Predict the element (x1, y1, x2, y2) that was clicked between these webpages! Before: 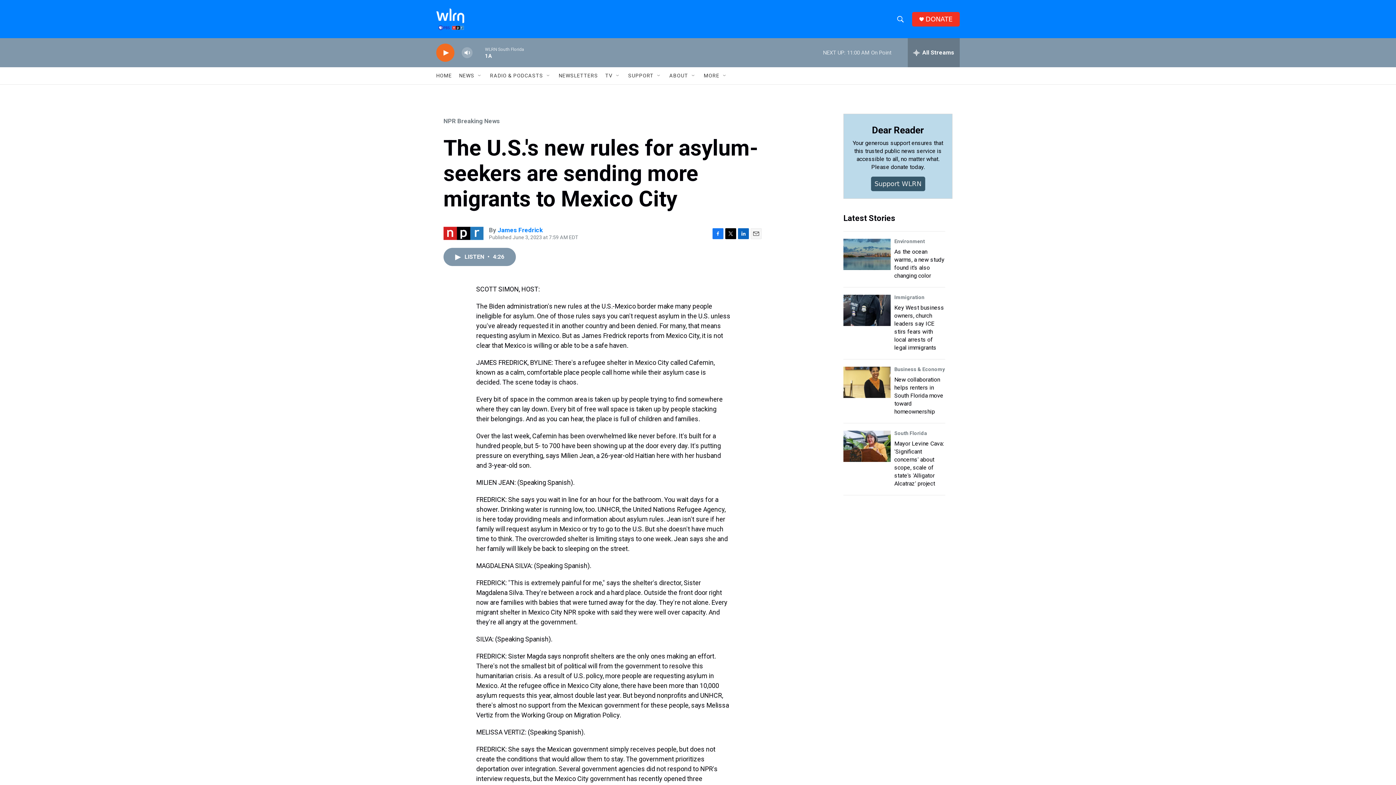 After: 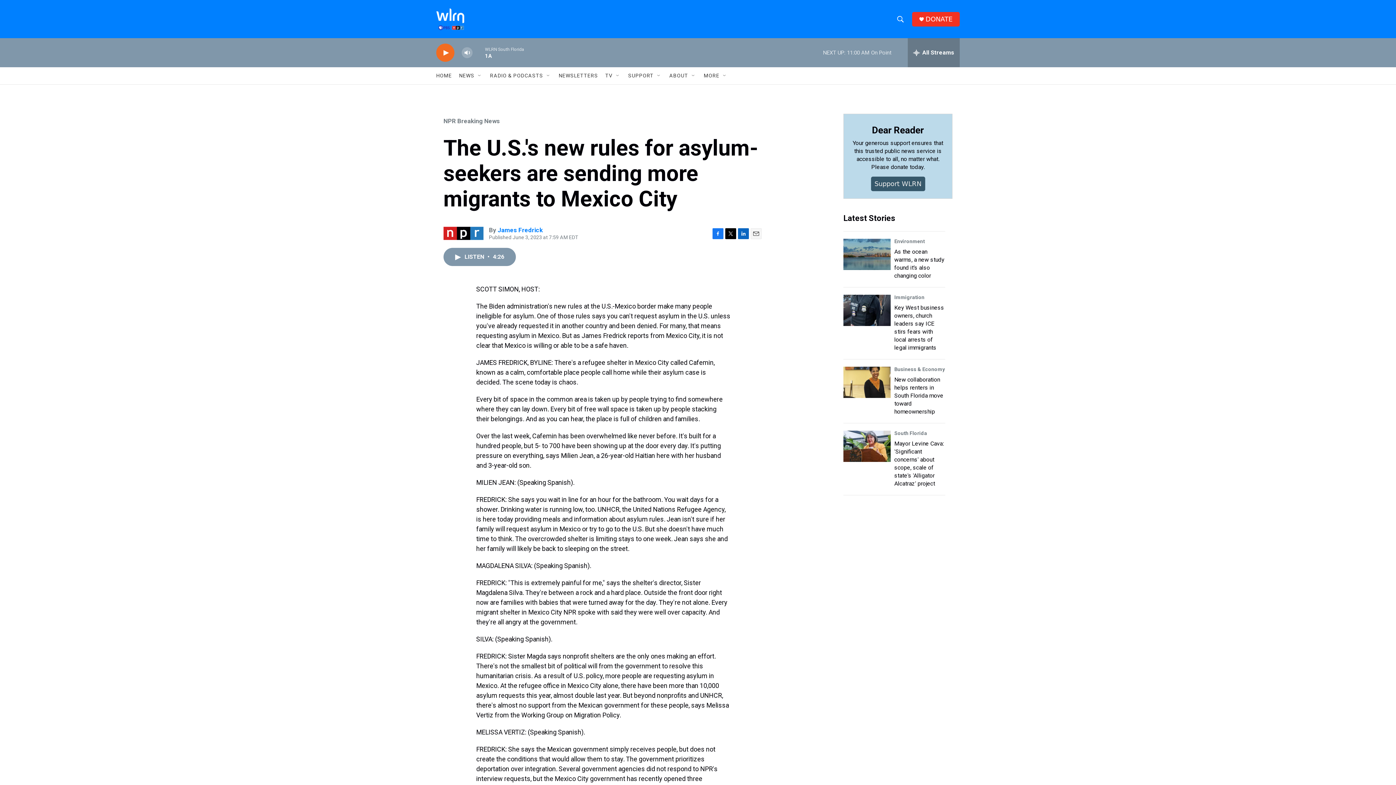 Action: bbox: (925, 15, 952, 22) label: DONATE